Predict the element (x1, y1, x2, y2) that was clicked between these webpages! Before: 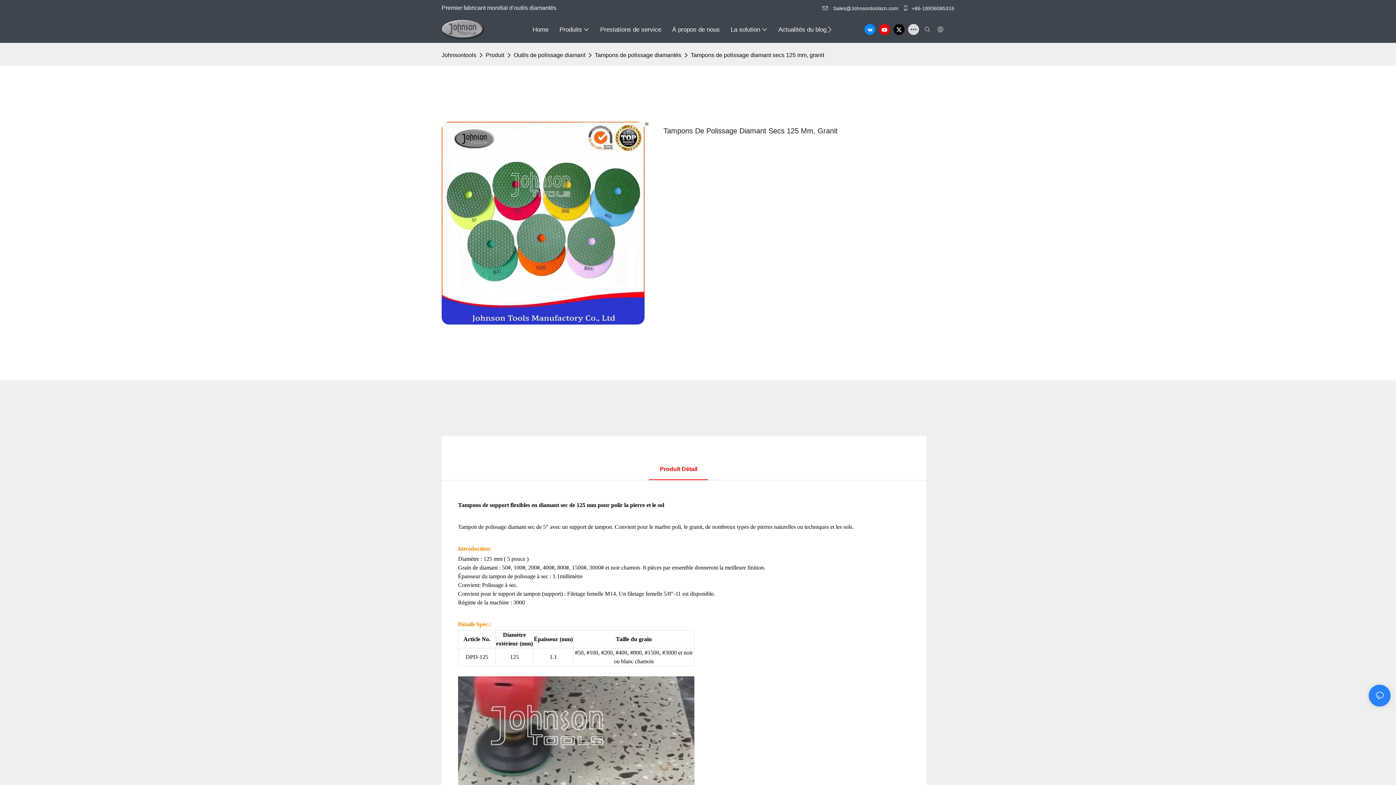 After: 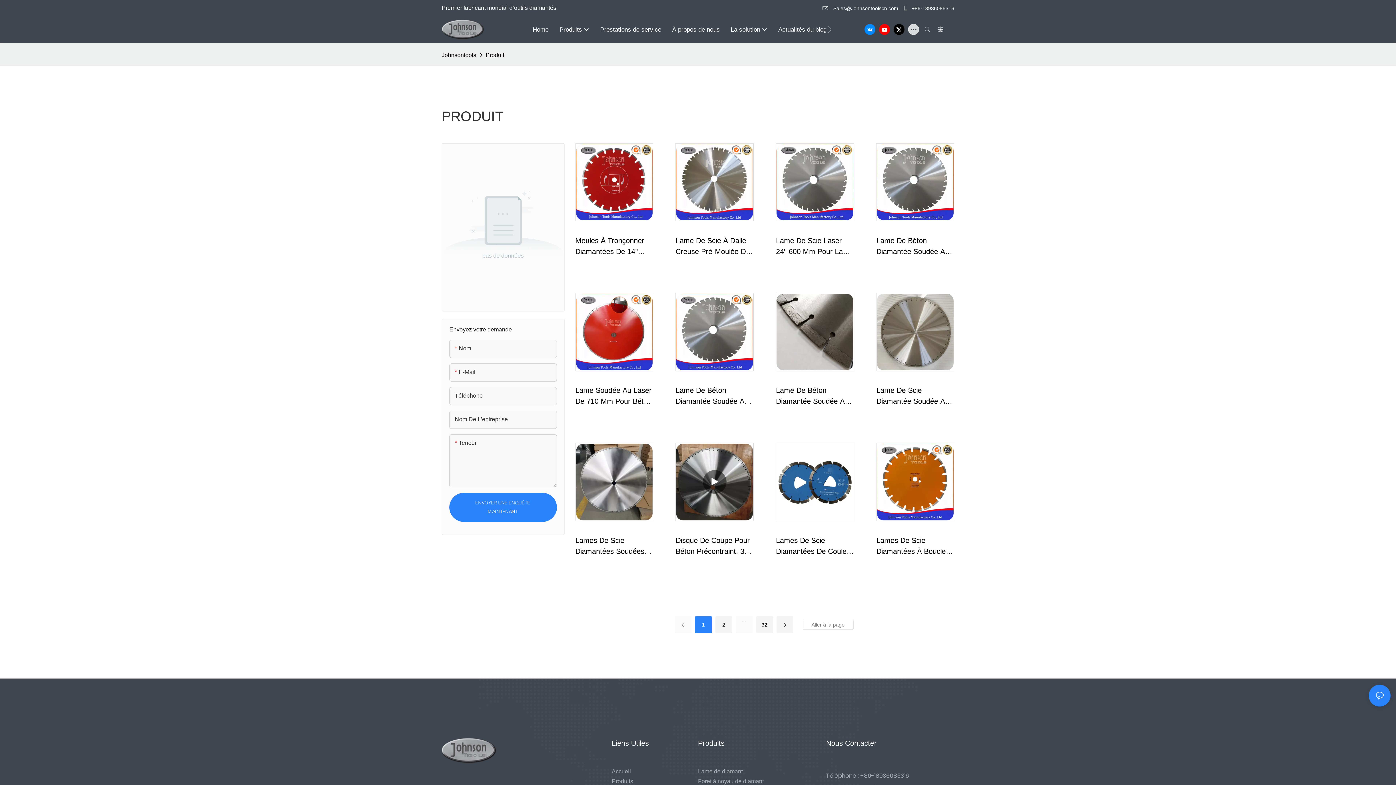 Action: label: Produit bbox: (484, 50, 506, 60)